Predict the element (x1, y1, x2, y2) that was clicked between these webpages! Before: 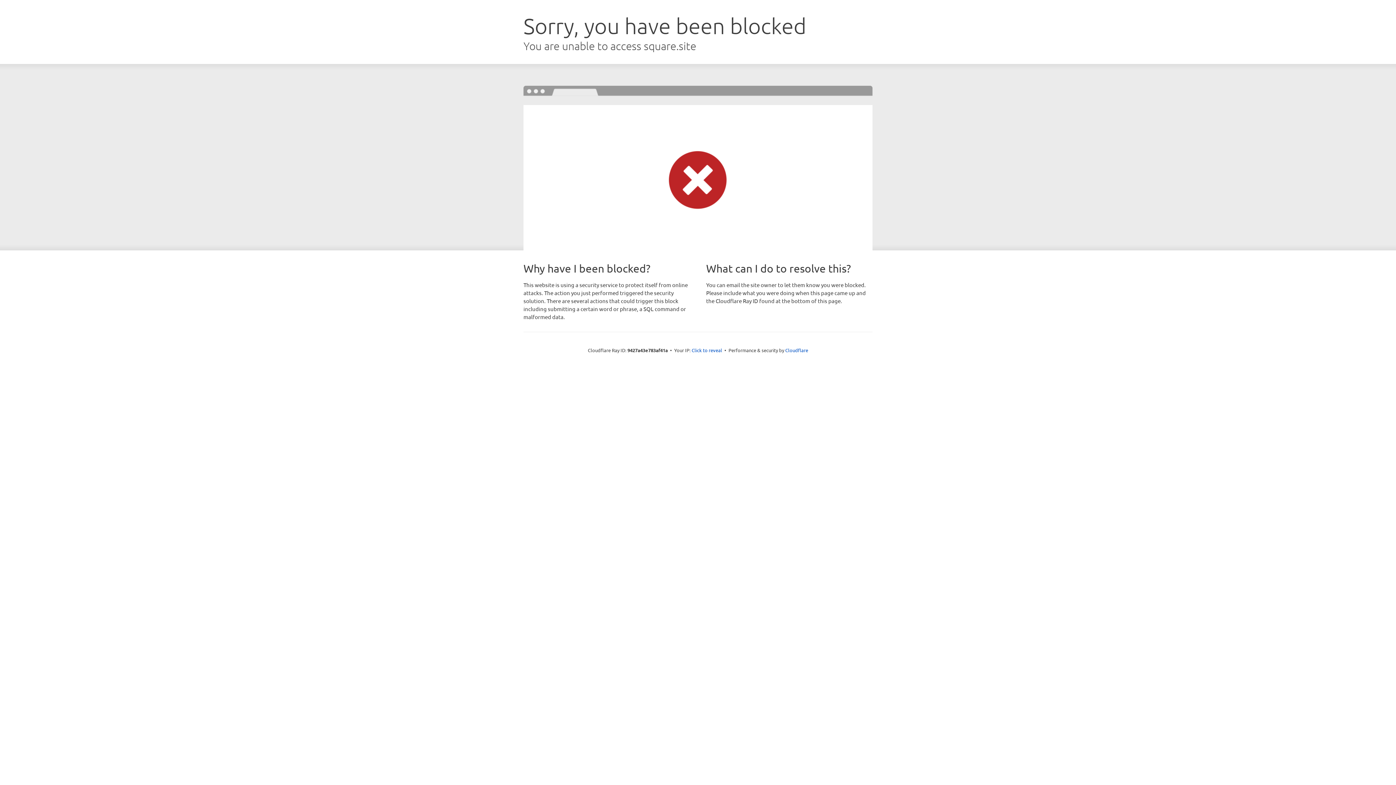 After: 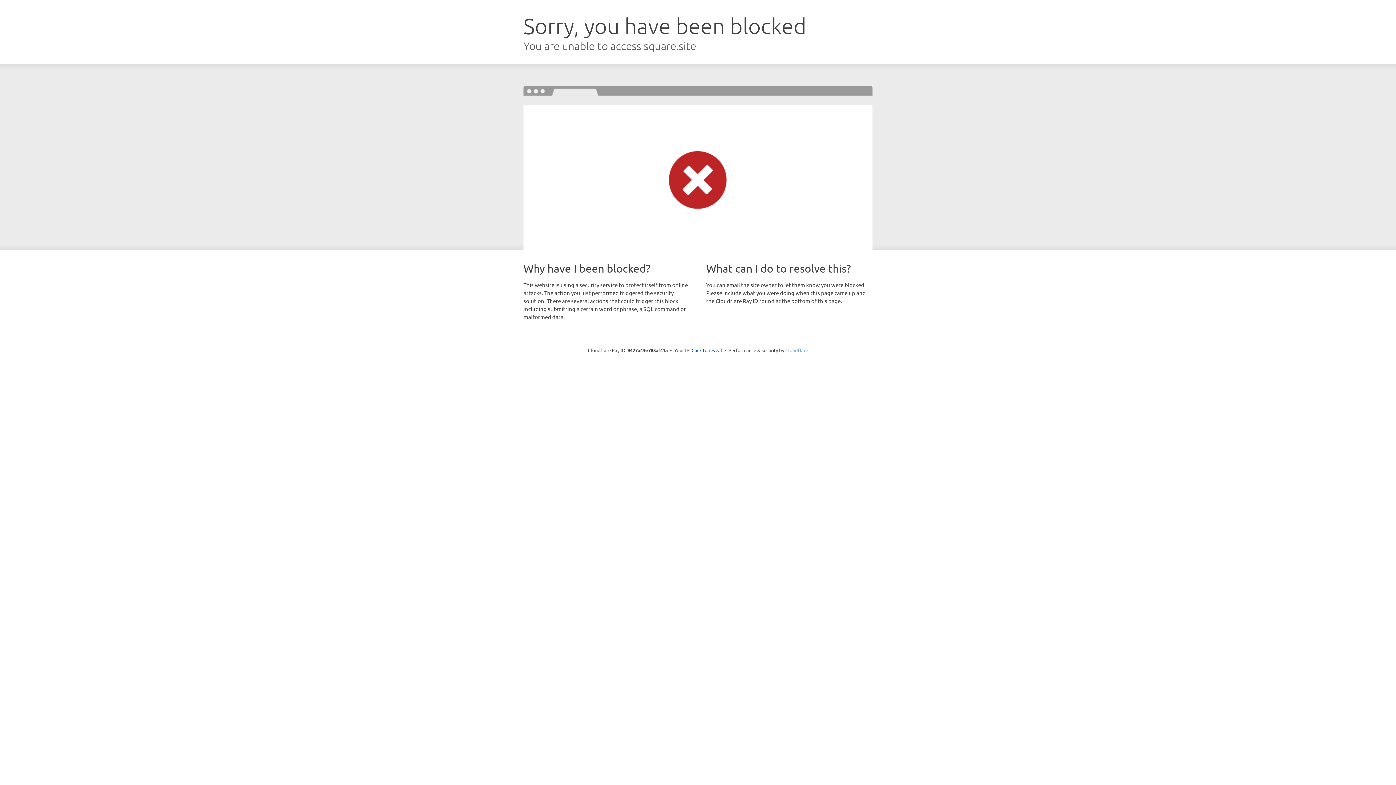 Action: label: Cloudflare bbox: (785, 347, 808, 353)